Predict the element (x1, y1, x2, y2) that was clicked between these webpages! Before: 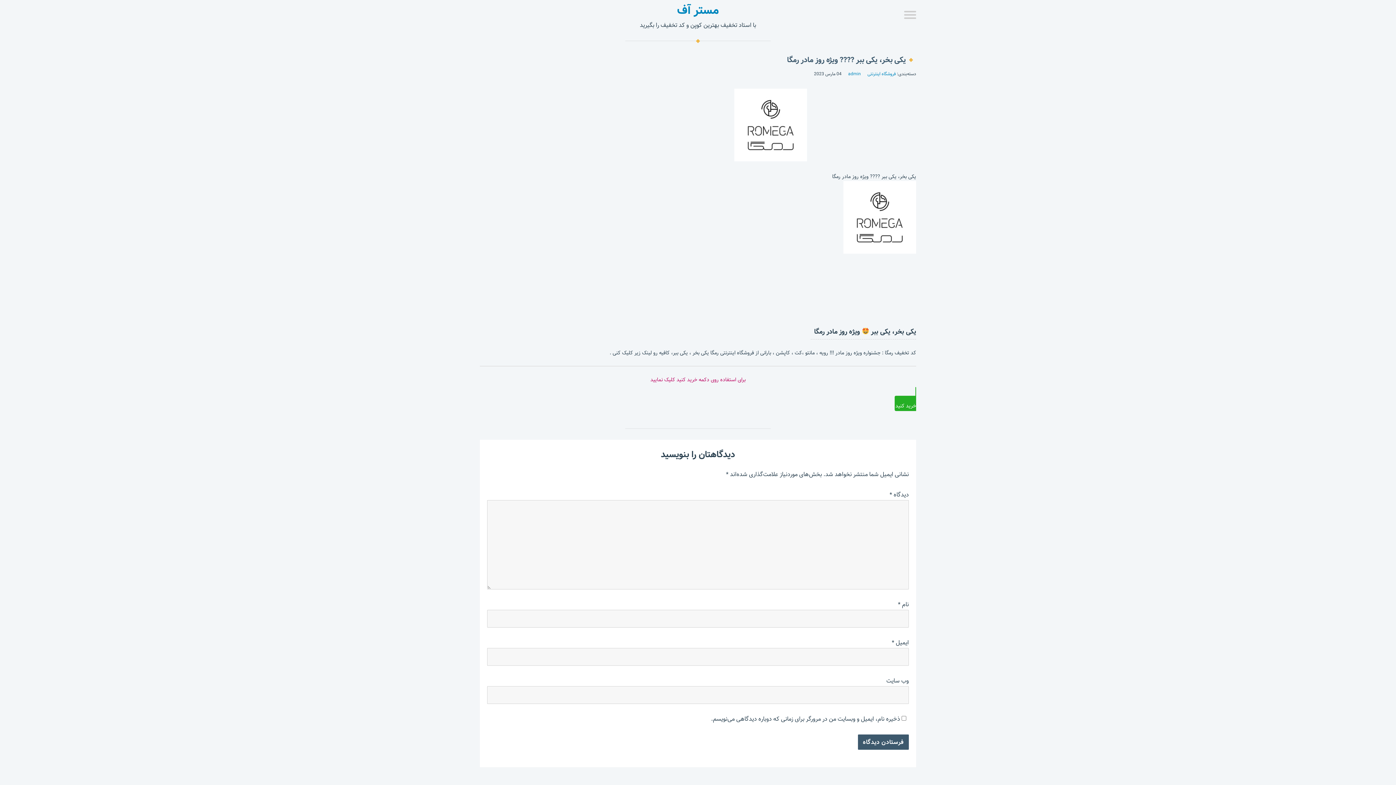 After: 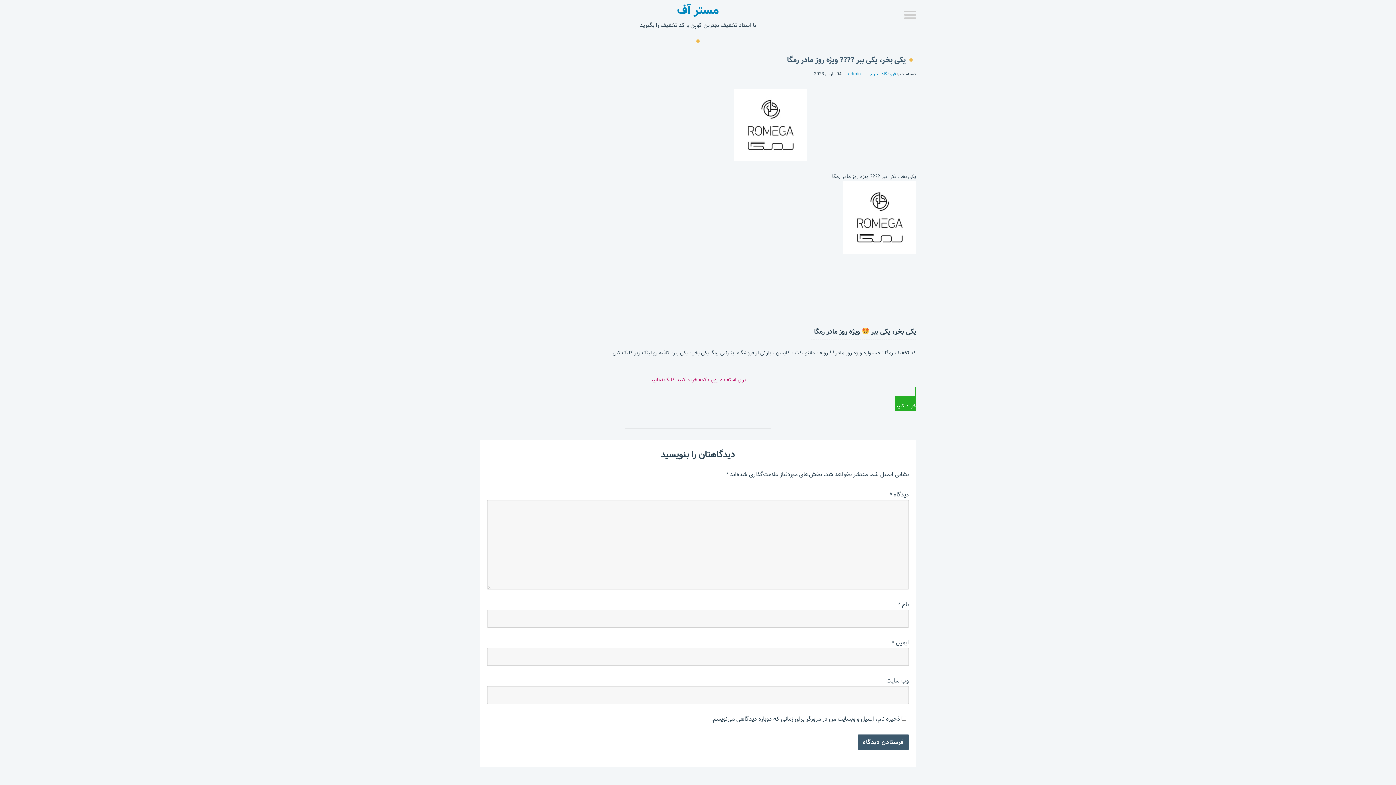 Action: label: 
خرید کنید
 bbox: (894, 387, 916, 411)